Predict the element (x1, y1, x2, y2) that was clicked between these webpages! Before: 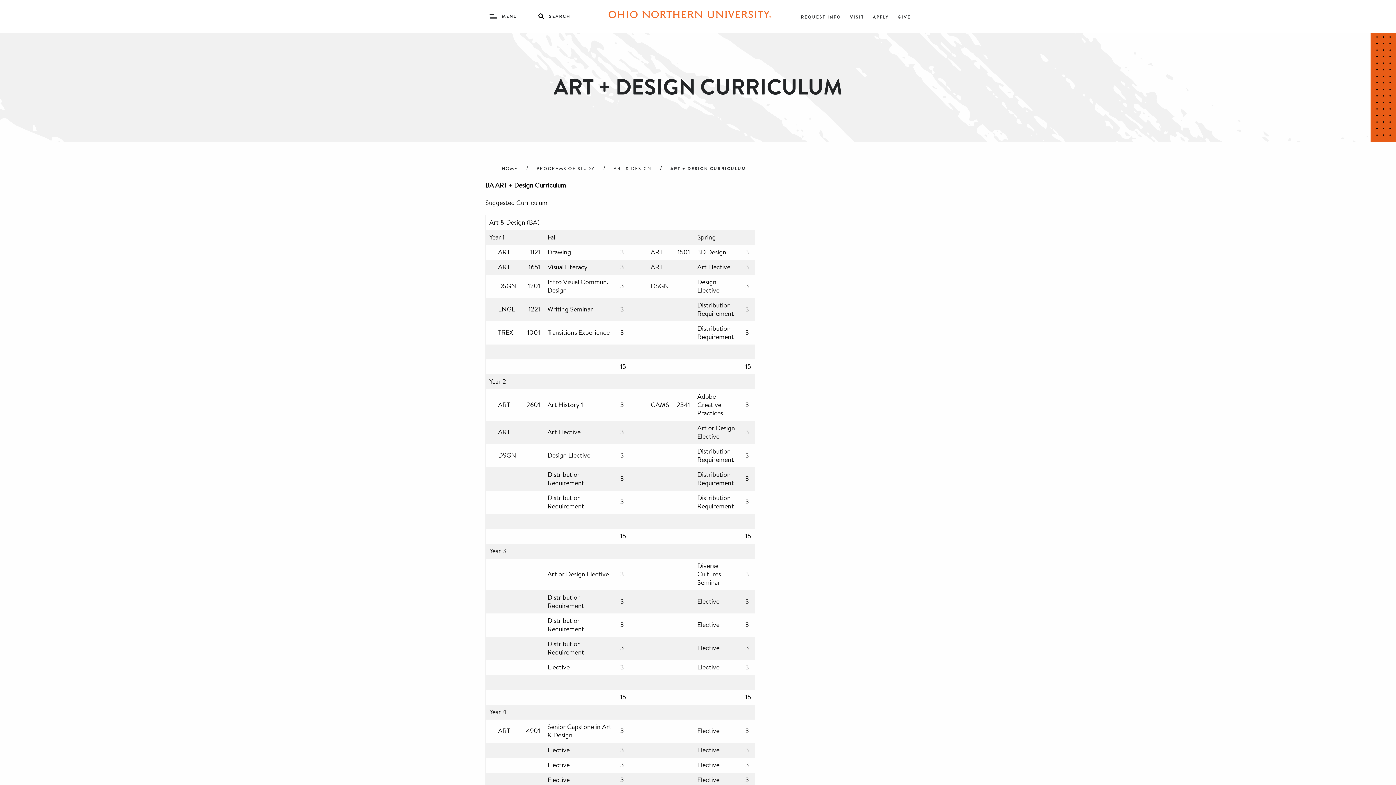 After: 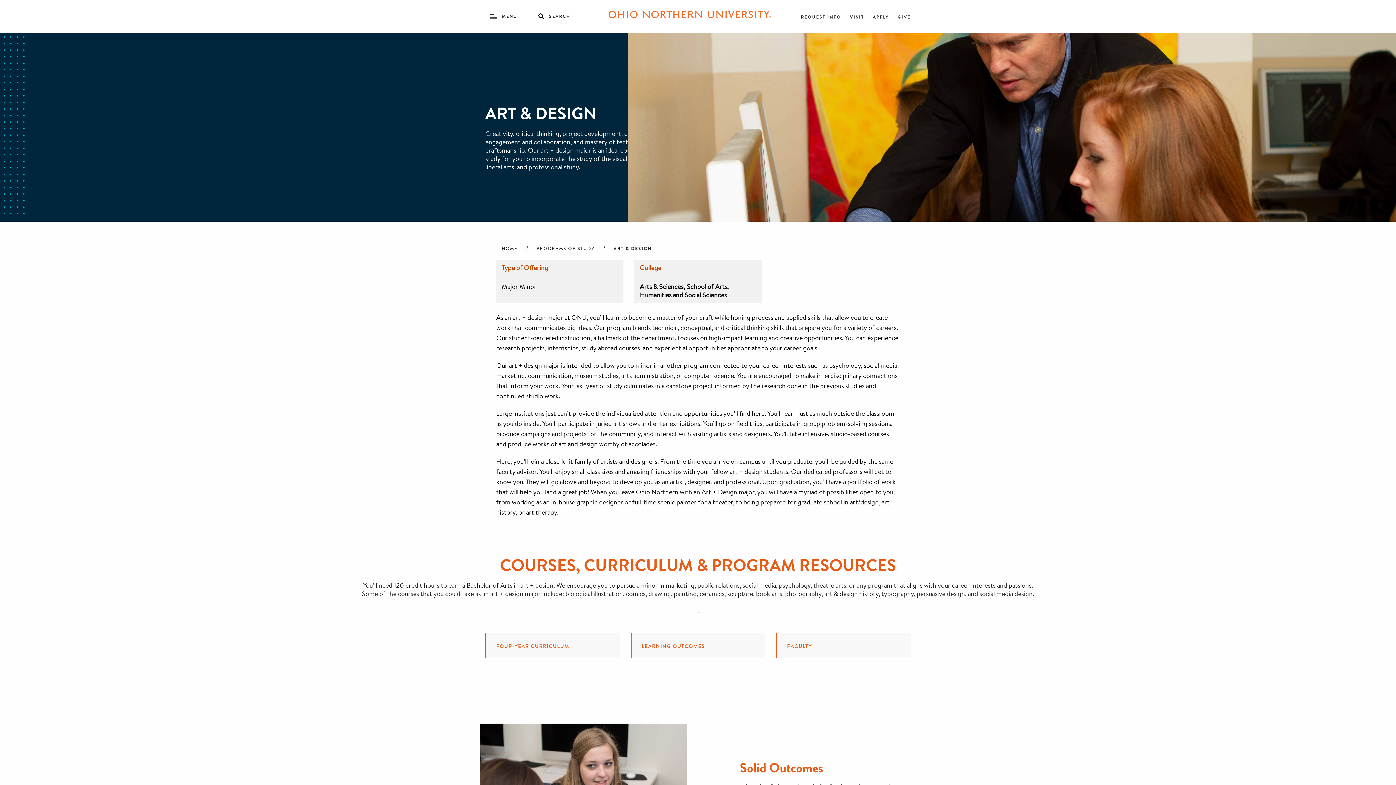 Action: label: ART & DESIGN bbox: (613, 165, 651, 171)